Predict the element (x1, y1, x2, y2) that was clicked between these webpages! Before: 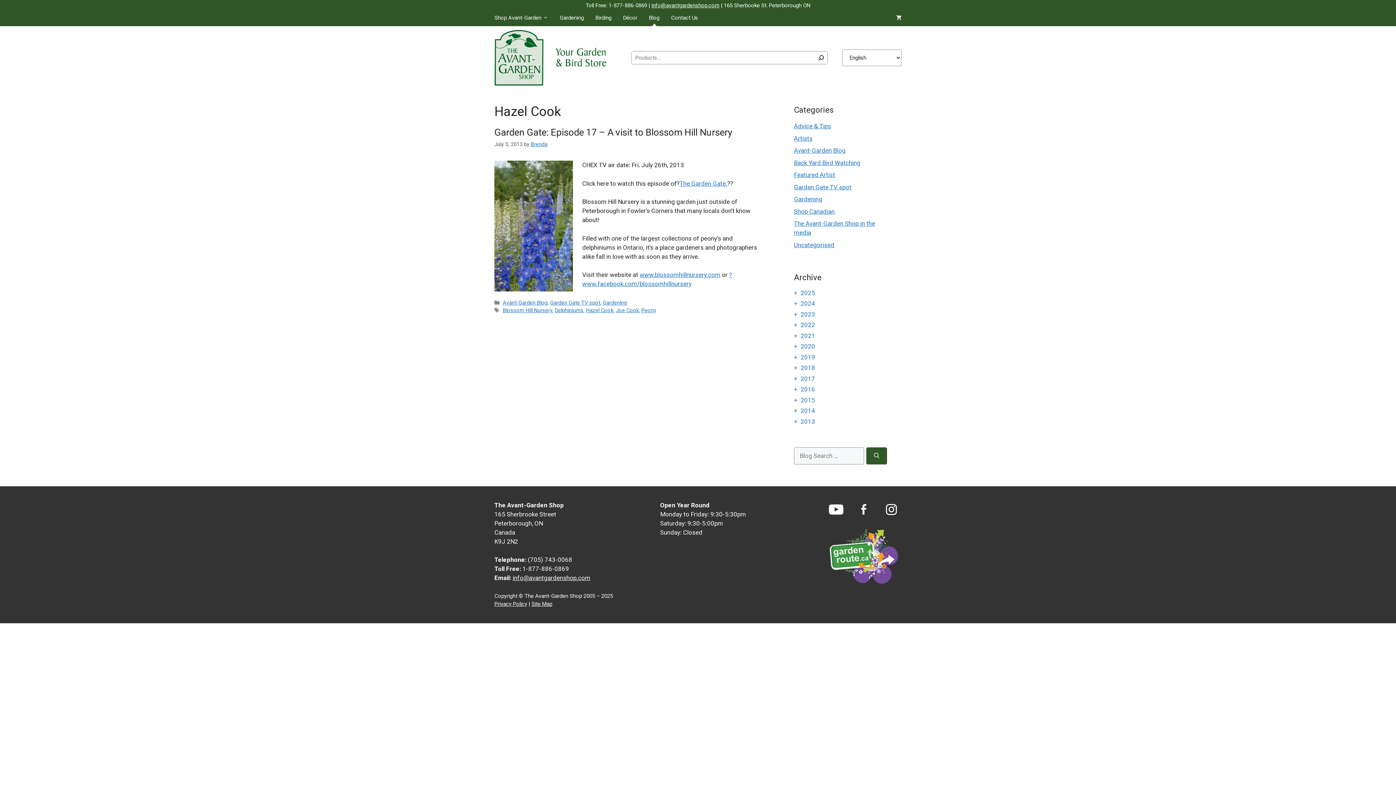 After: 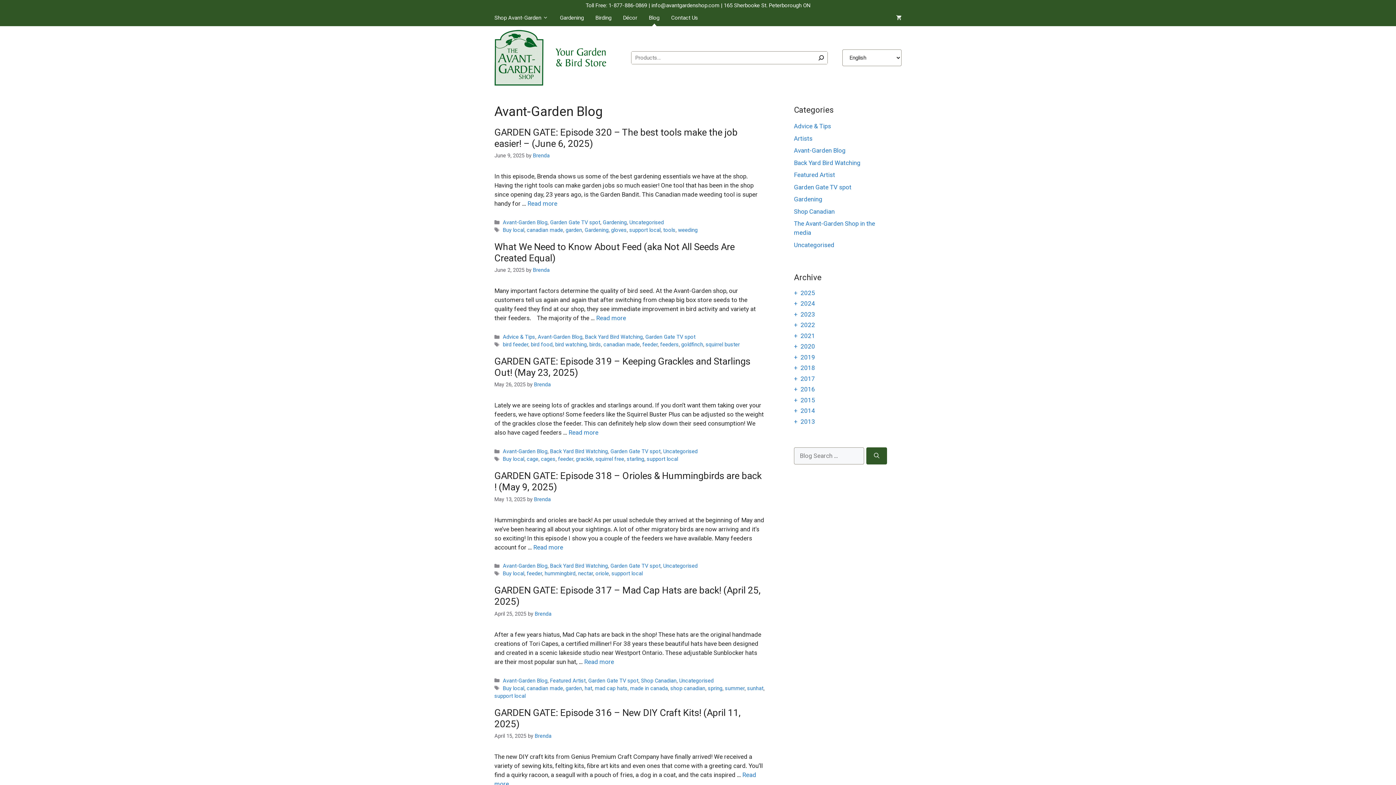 Action: bbox: (502, 300, 547, 306) label: Avant-Garden Blog